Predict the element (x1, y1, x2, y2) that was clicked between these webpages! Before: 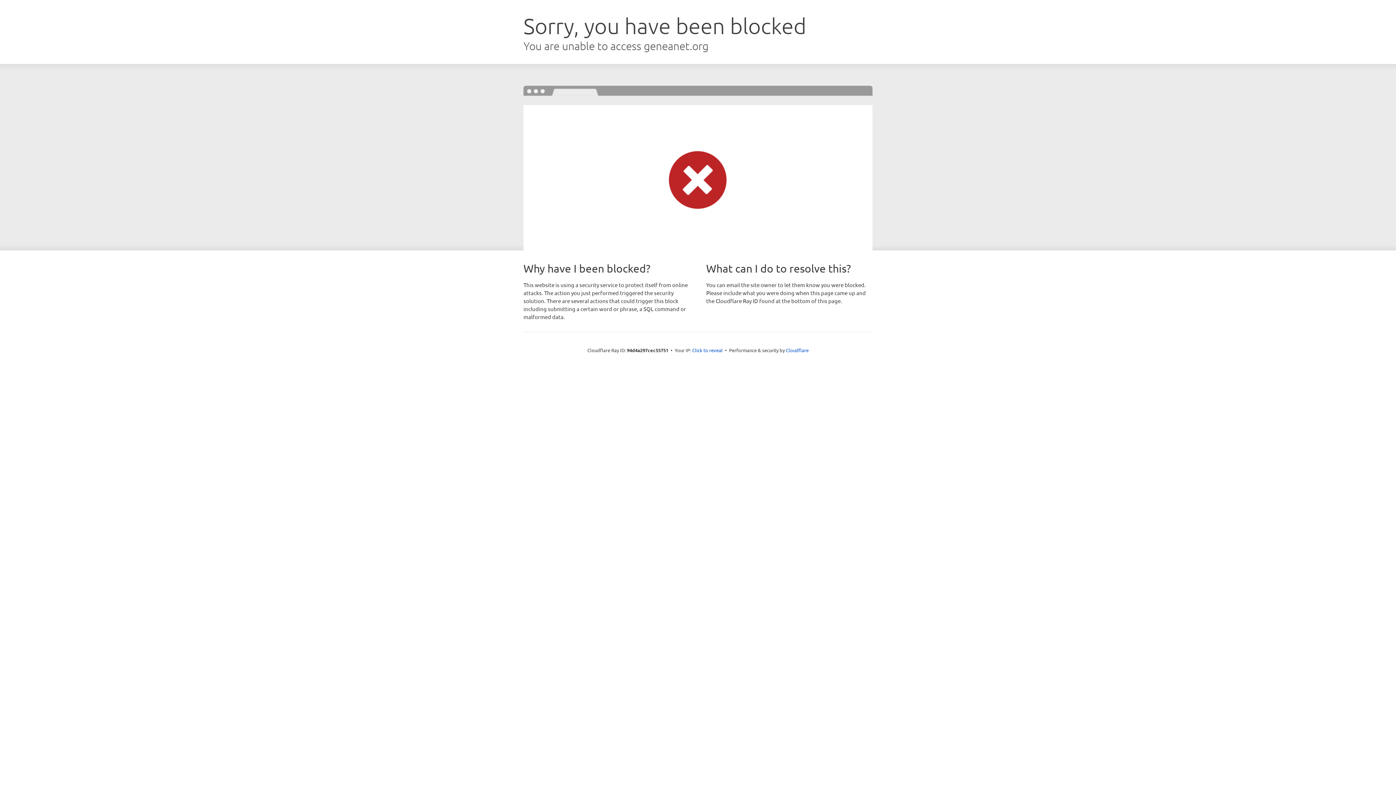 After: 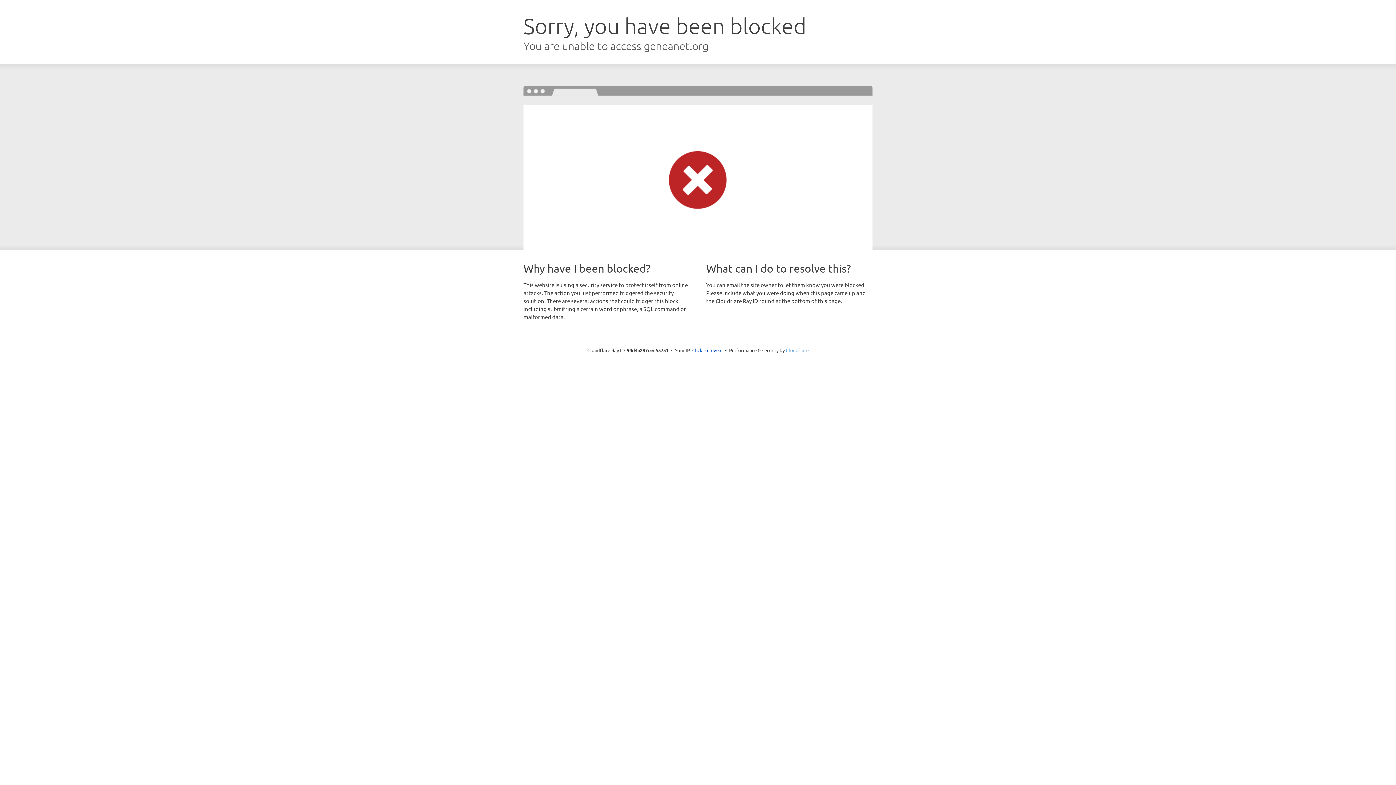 Action: bbox: (786, 347, 808, 353) label: Cloudflare